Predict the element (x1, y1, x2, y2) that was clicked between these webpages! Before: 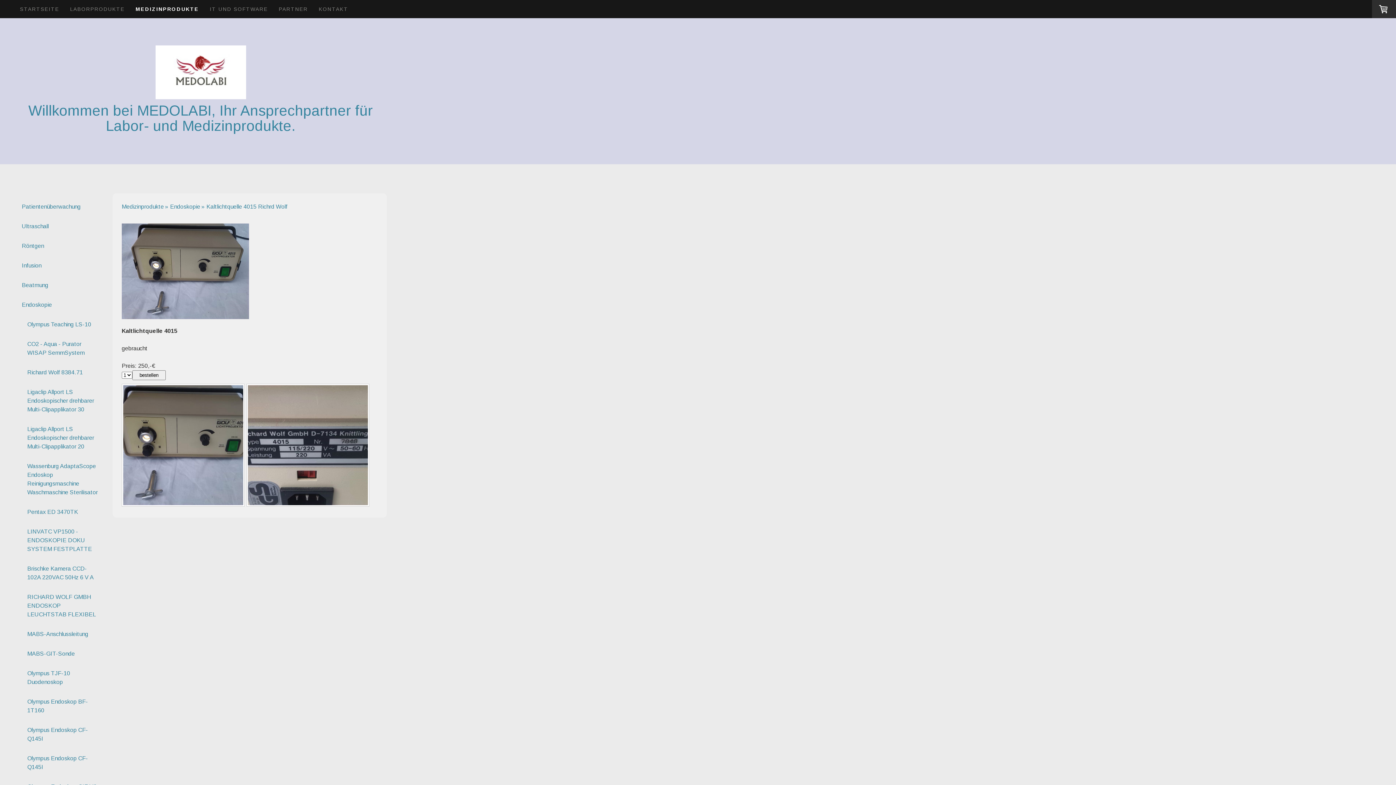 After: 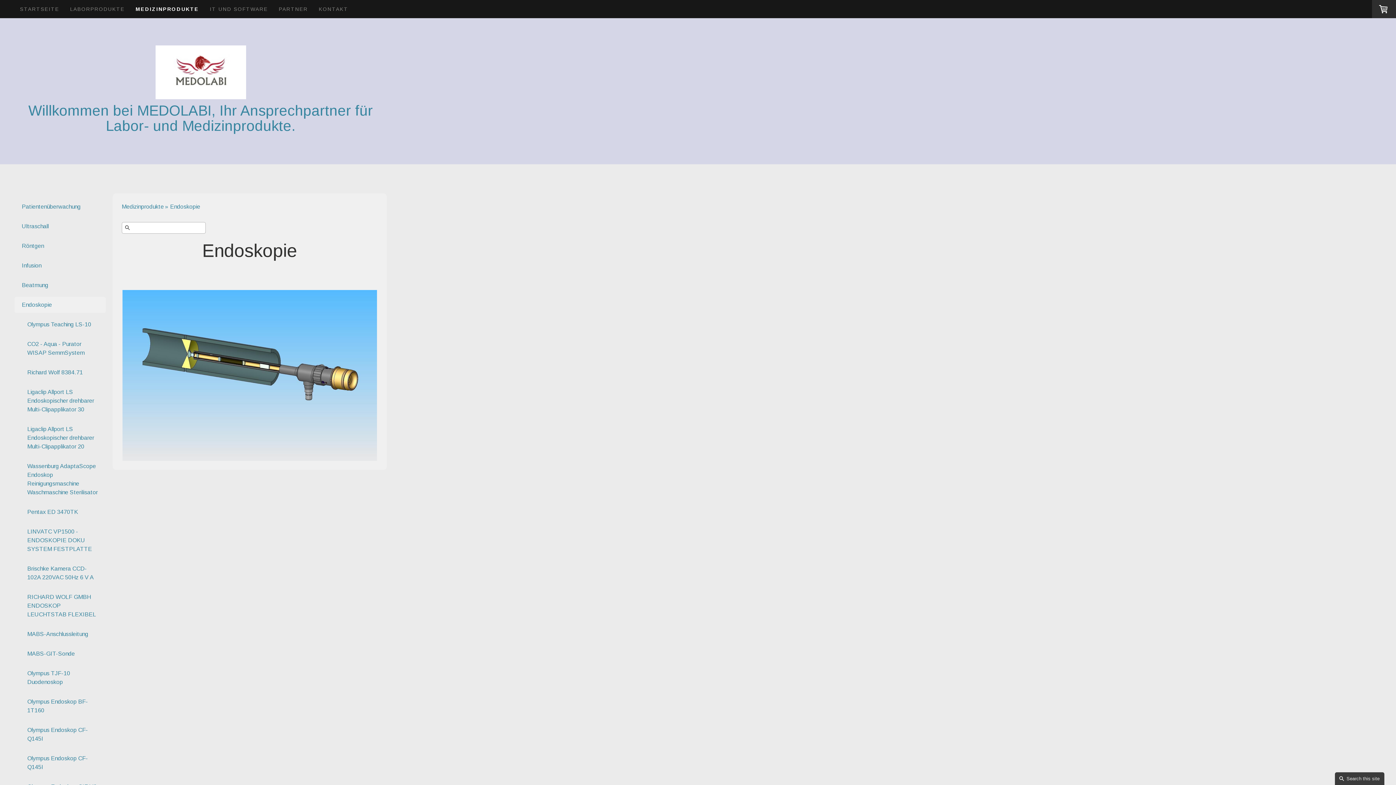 Action: bbox: (14, 297, 105, 313) label: Endoskopie